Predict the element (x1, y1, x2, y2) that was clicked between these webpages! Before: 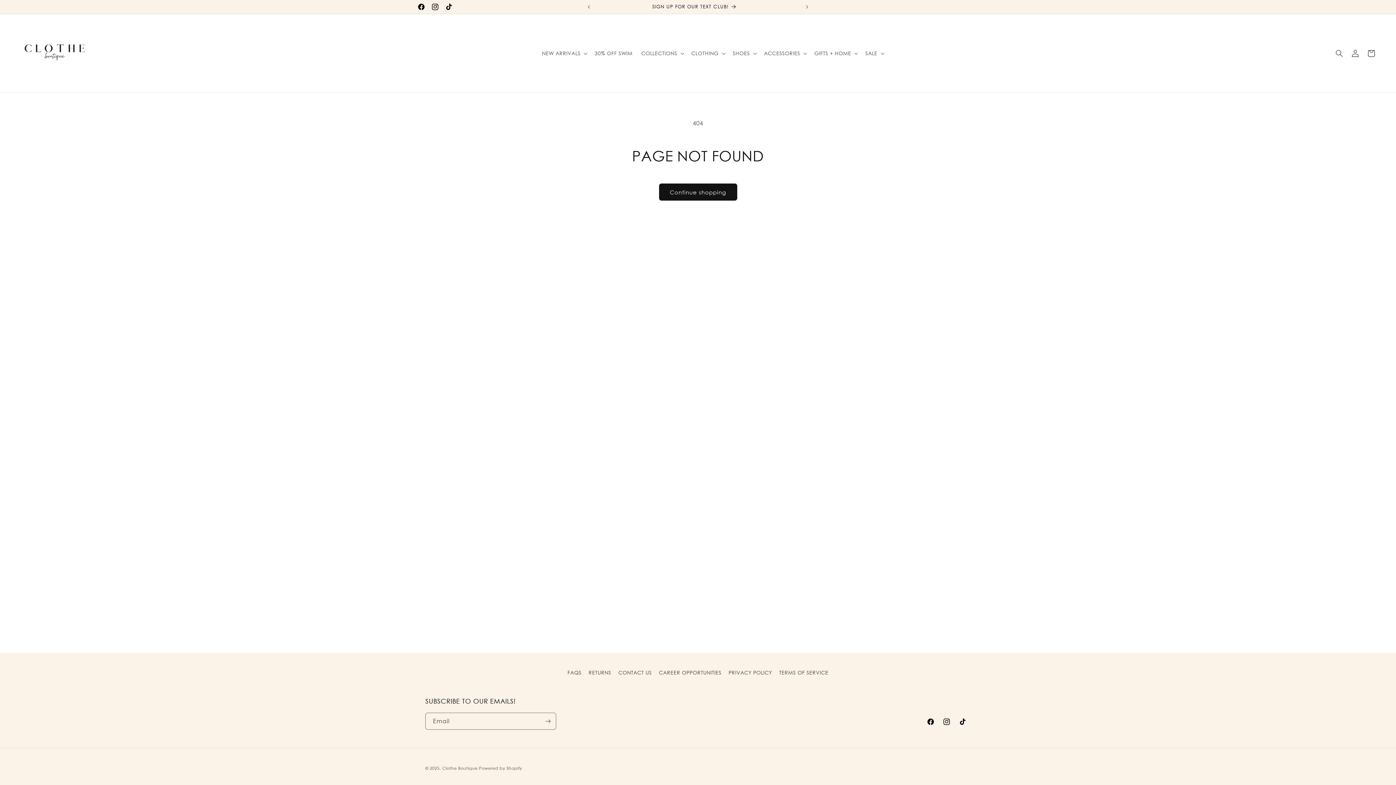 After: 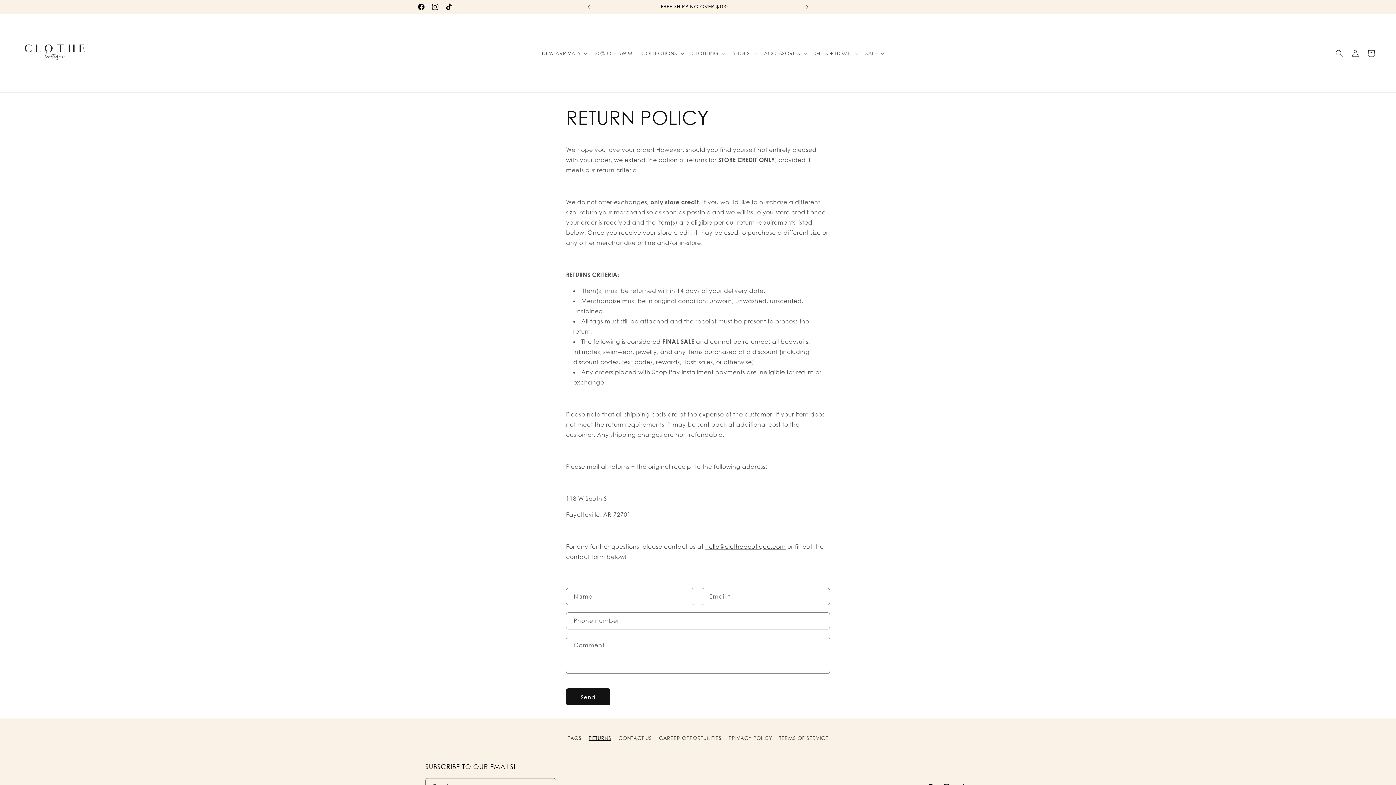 Action: label: RETURNS bbox: (588, 666, 611, 679)